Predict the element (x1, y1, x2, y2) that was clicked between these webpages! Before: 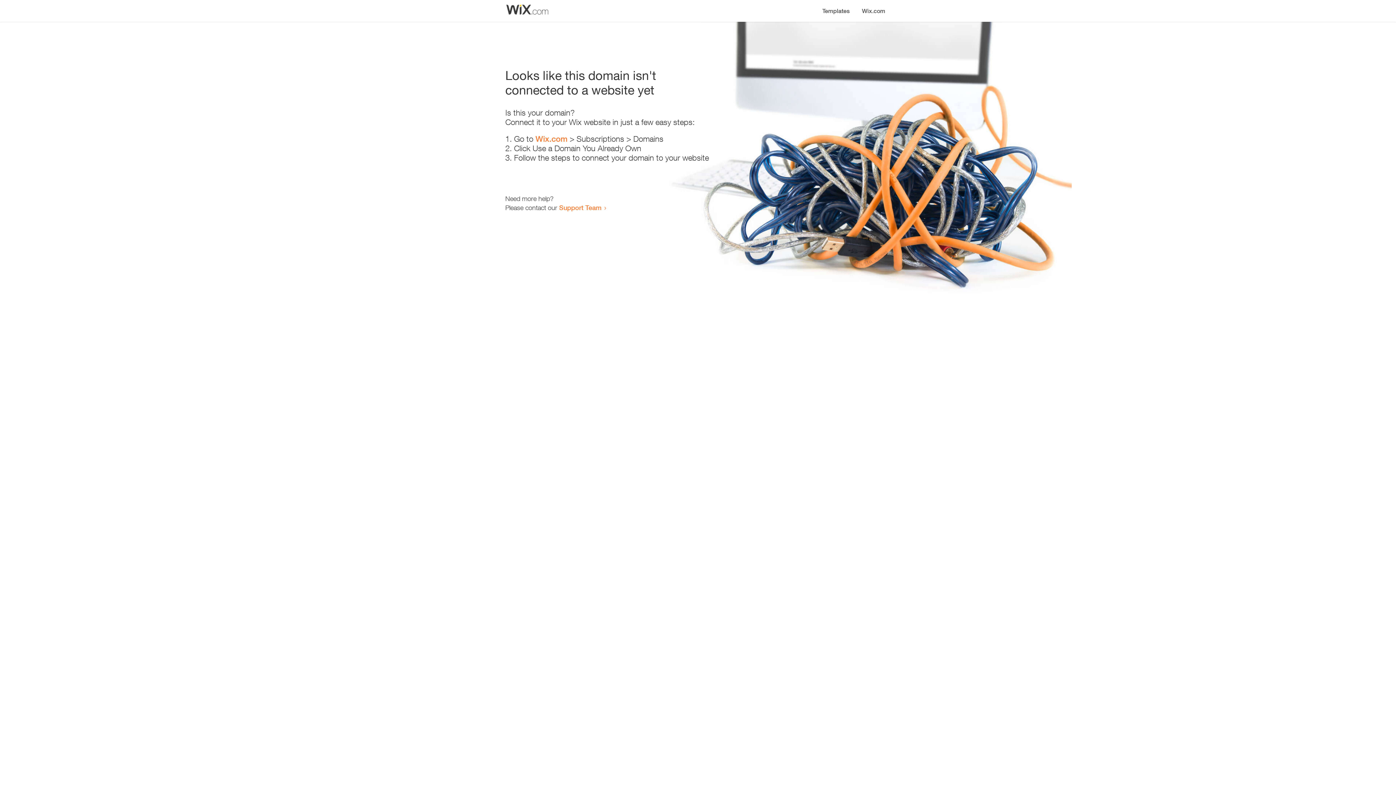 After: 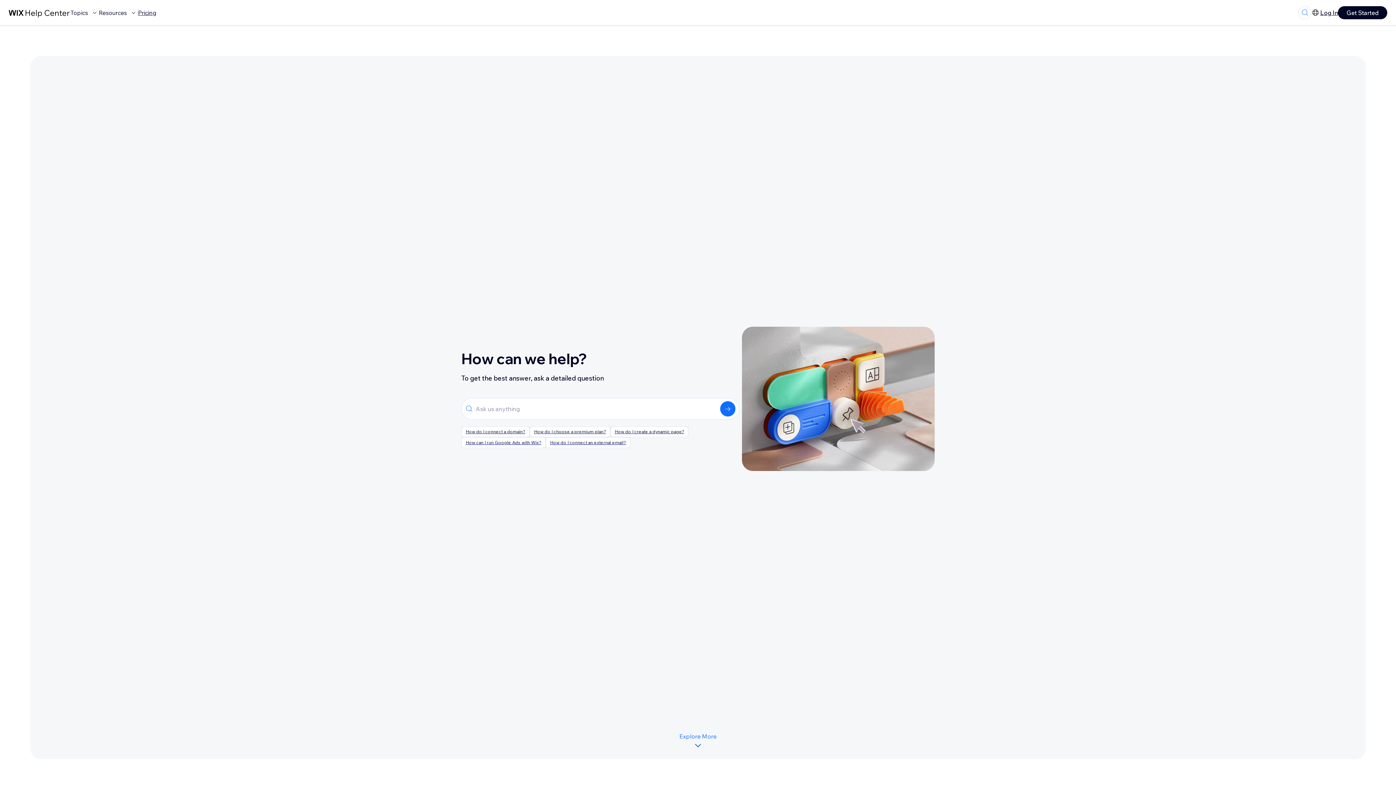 Action: bbox: (559, 203, 601, 211) label: Support Team